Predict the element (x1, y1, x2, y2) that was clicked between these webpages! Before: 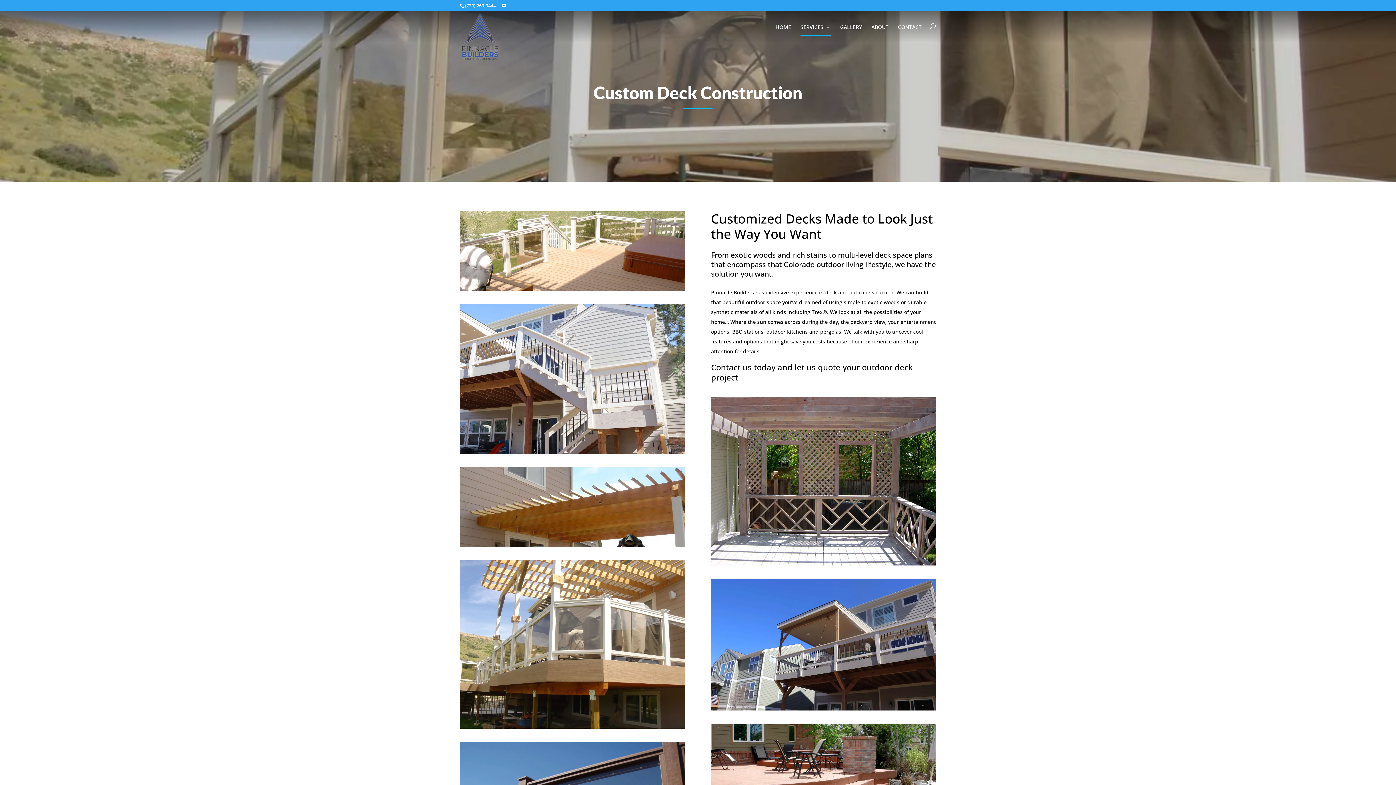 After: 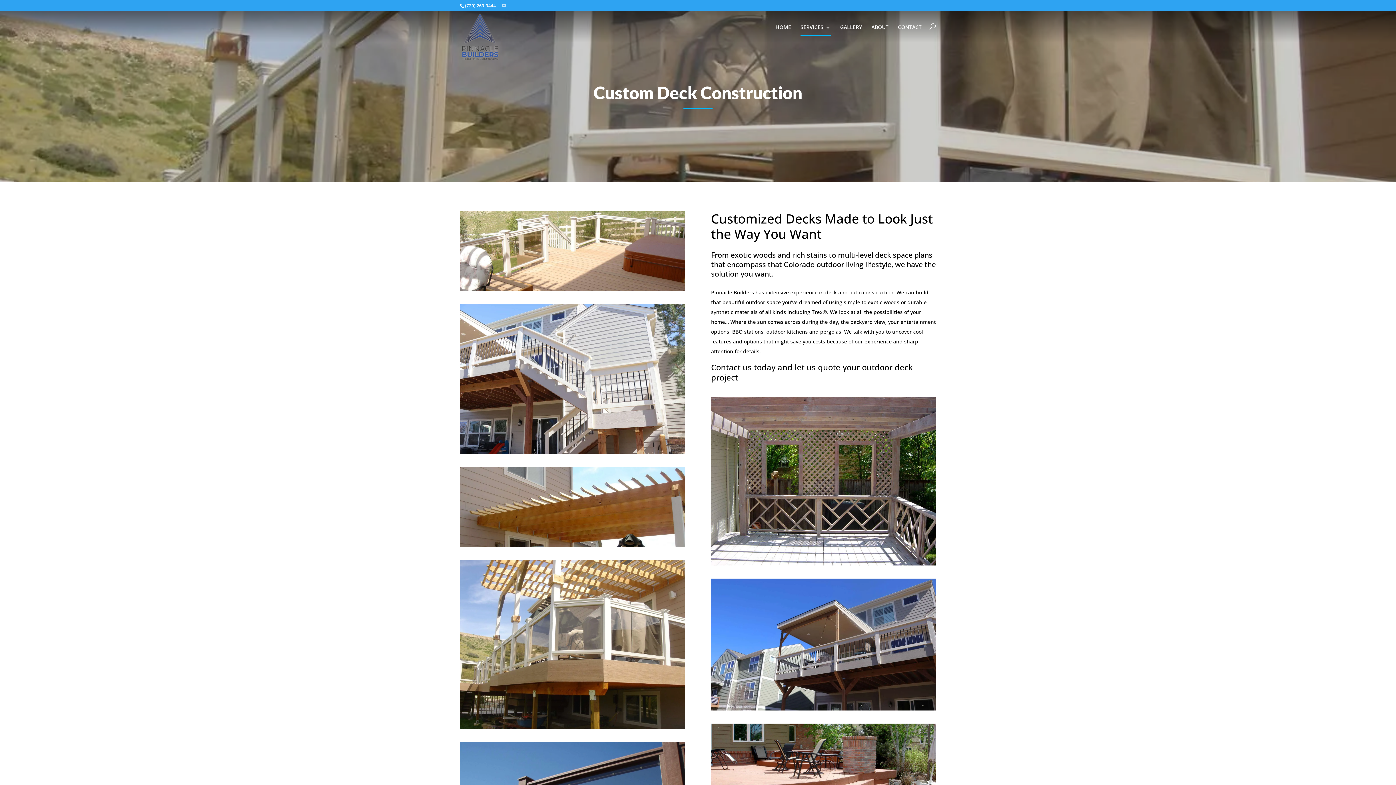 Action: bbox: (501, 2, 507, 8)